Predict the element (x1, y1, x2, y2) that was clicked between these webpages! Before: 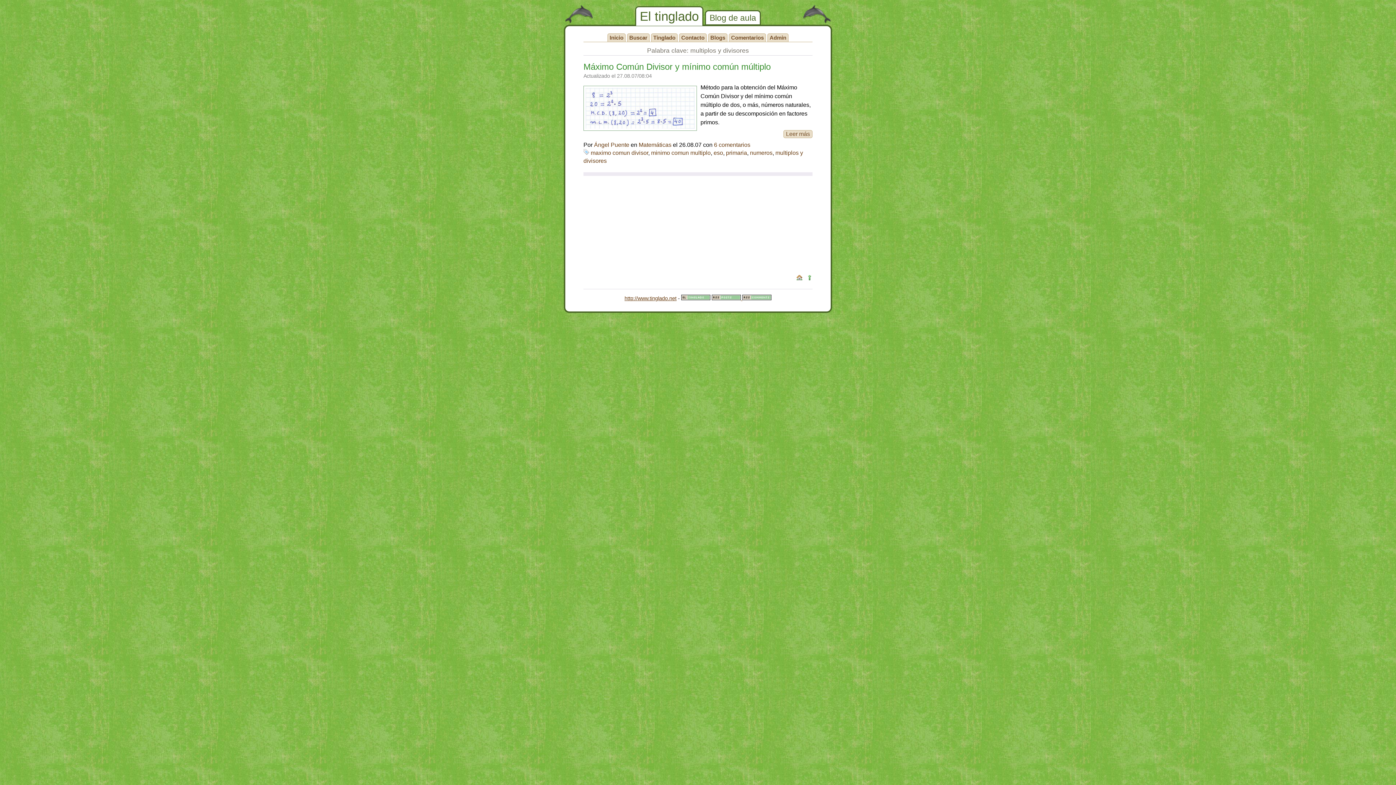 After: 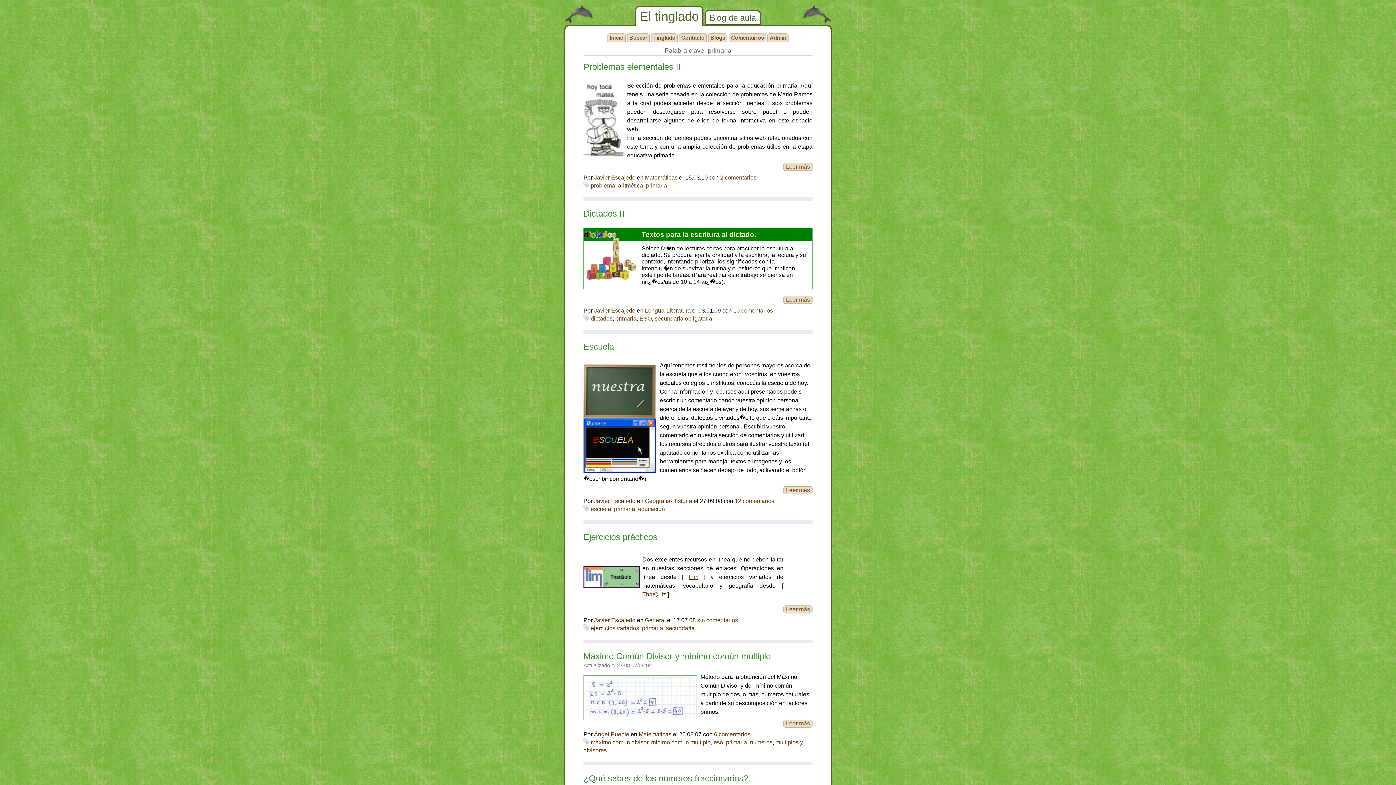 Action: label: primaria bbox: (726, 149, 747, 156)